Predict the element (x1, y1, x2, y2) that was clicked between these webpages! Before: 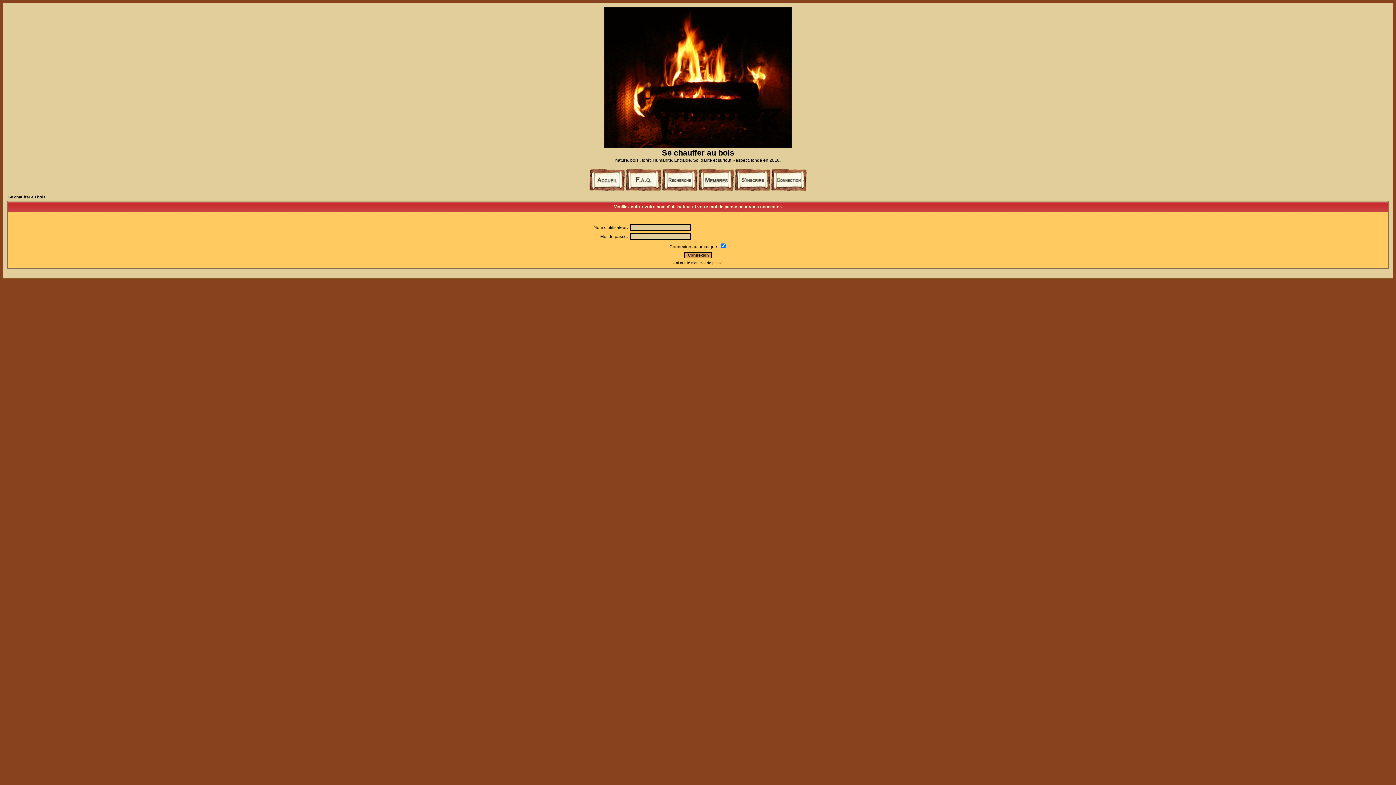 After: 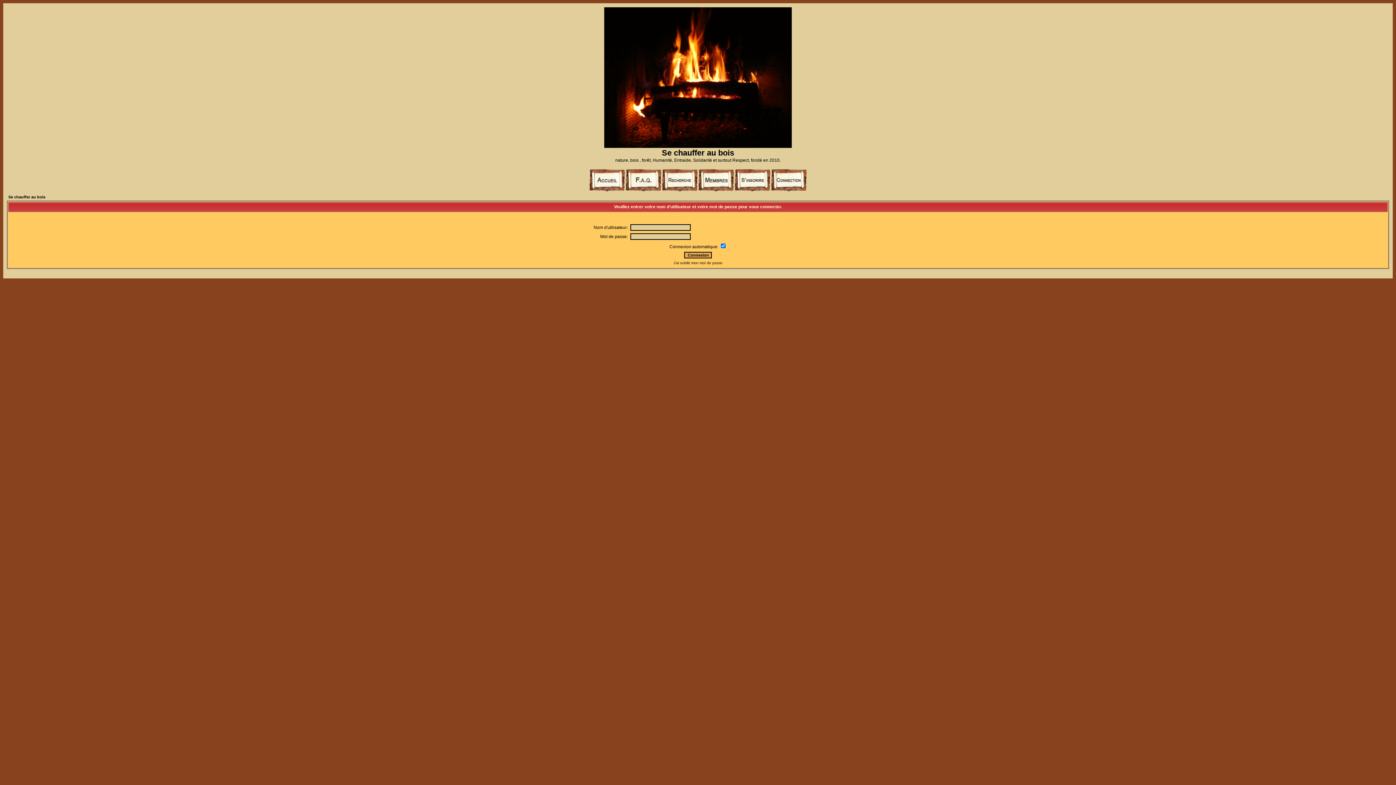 Action: bbox: (770, 187, 807, 192)